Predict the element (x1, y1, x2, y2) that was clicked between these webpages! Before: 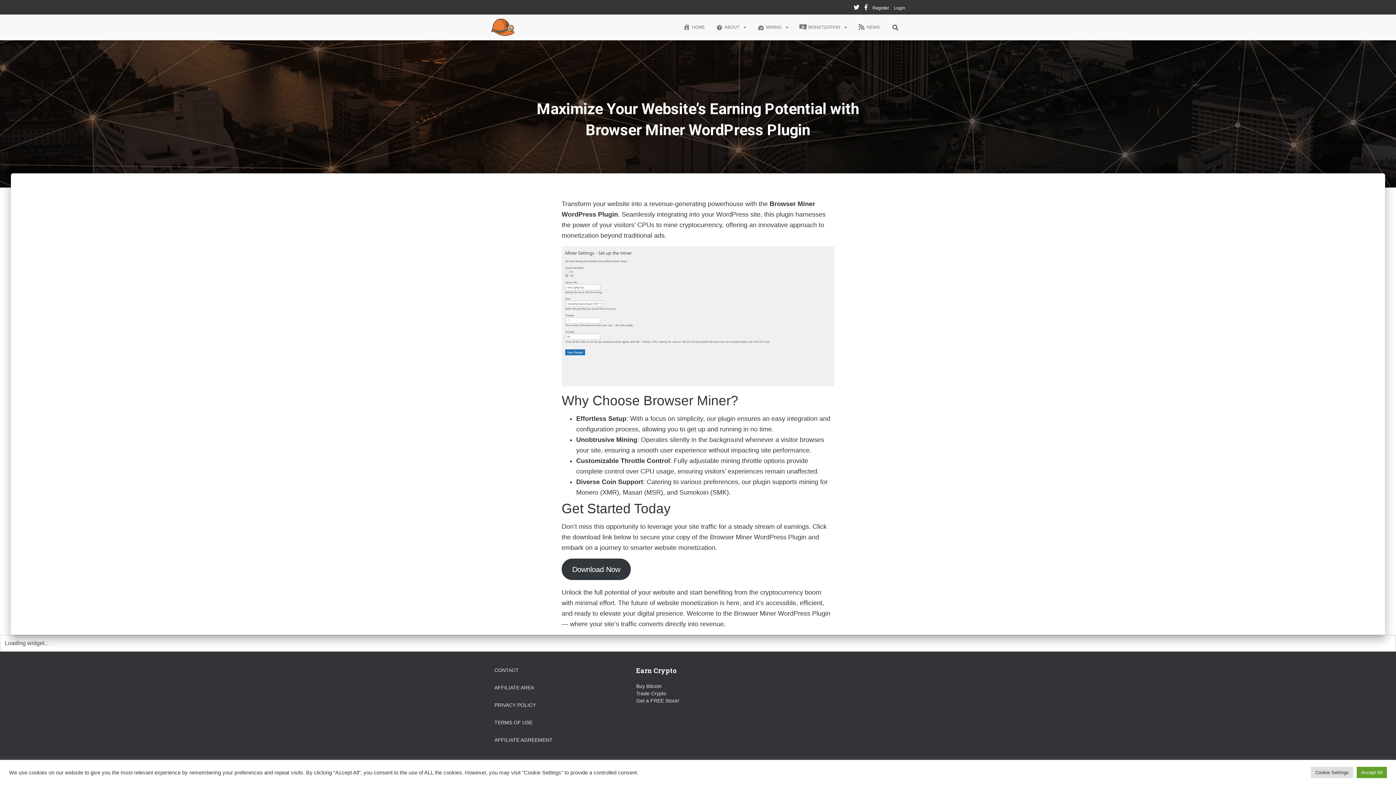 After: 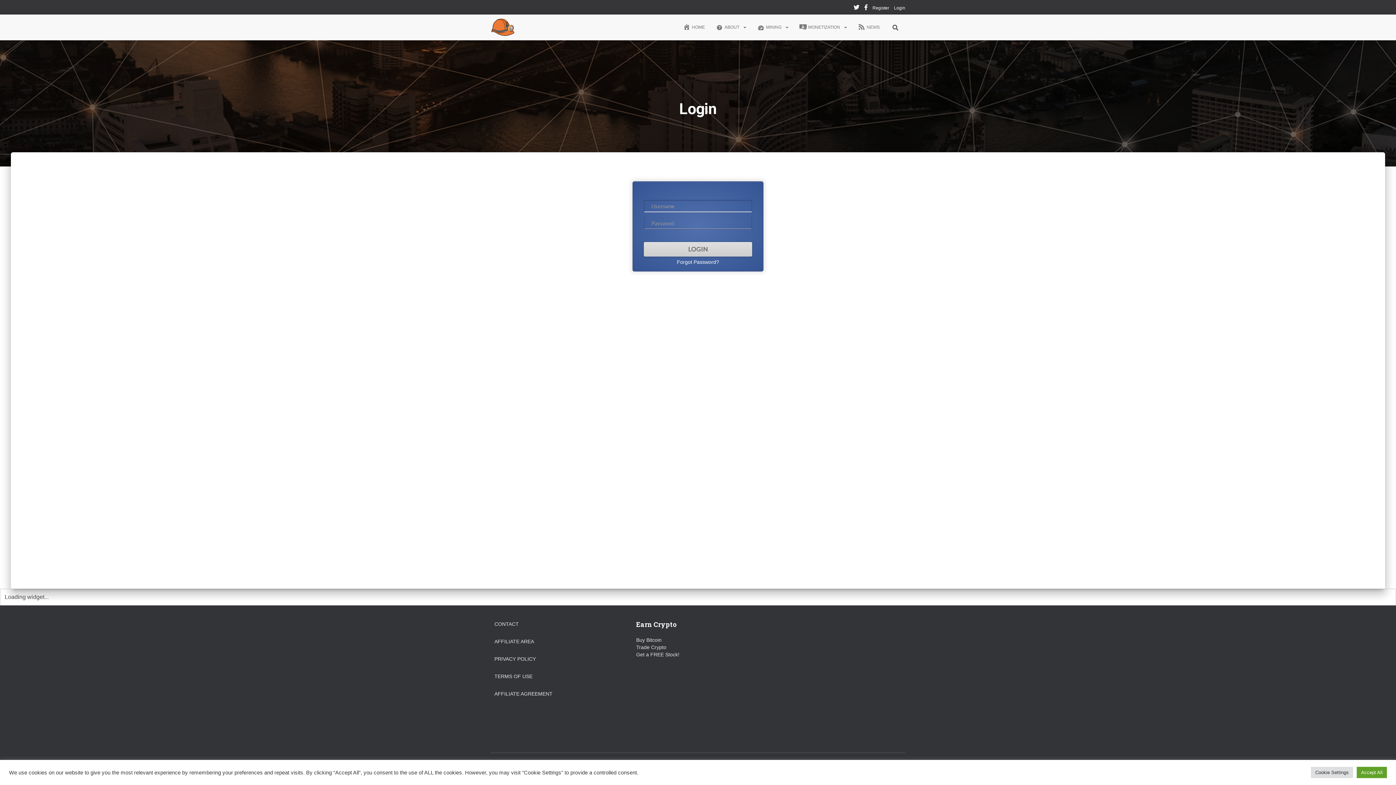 Action: label: Login bbox: (894, 0, 905, 15)